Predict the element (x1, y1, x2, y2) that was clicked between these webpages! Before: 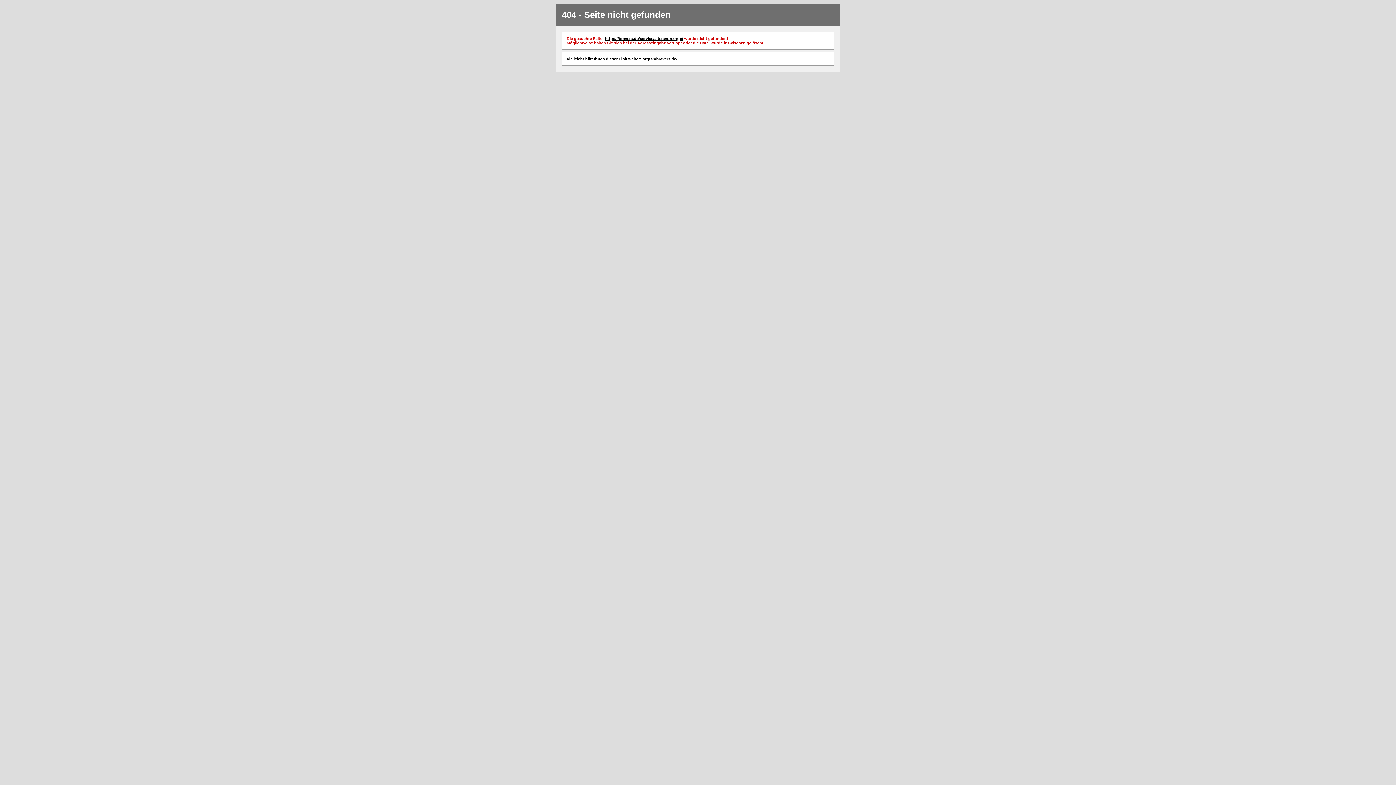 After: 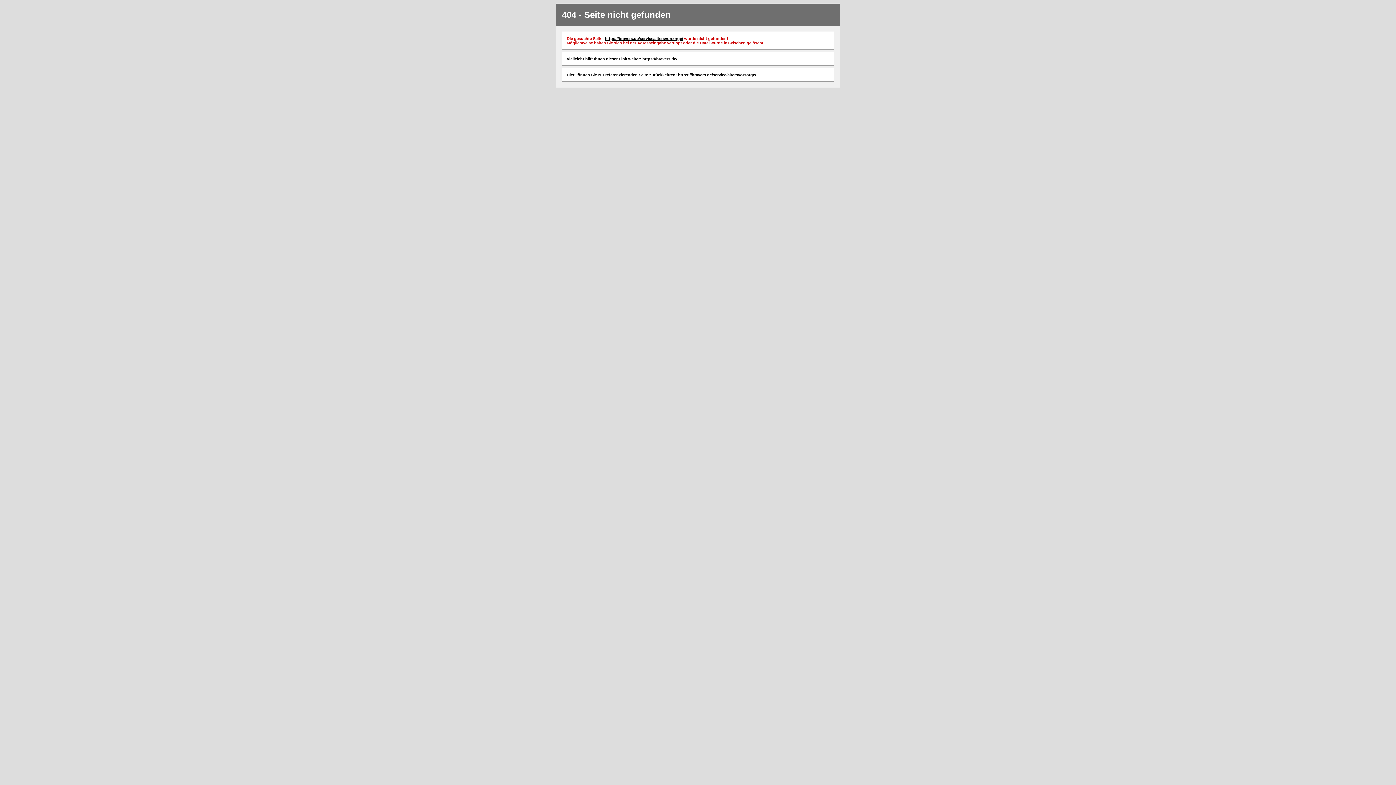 Action: label: https://bravers.de/service/altersvorsorge/ bbox: (605, 36, 683, 40)